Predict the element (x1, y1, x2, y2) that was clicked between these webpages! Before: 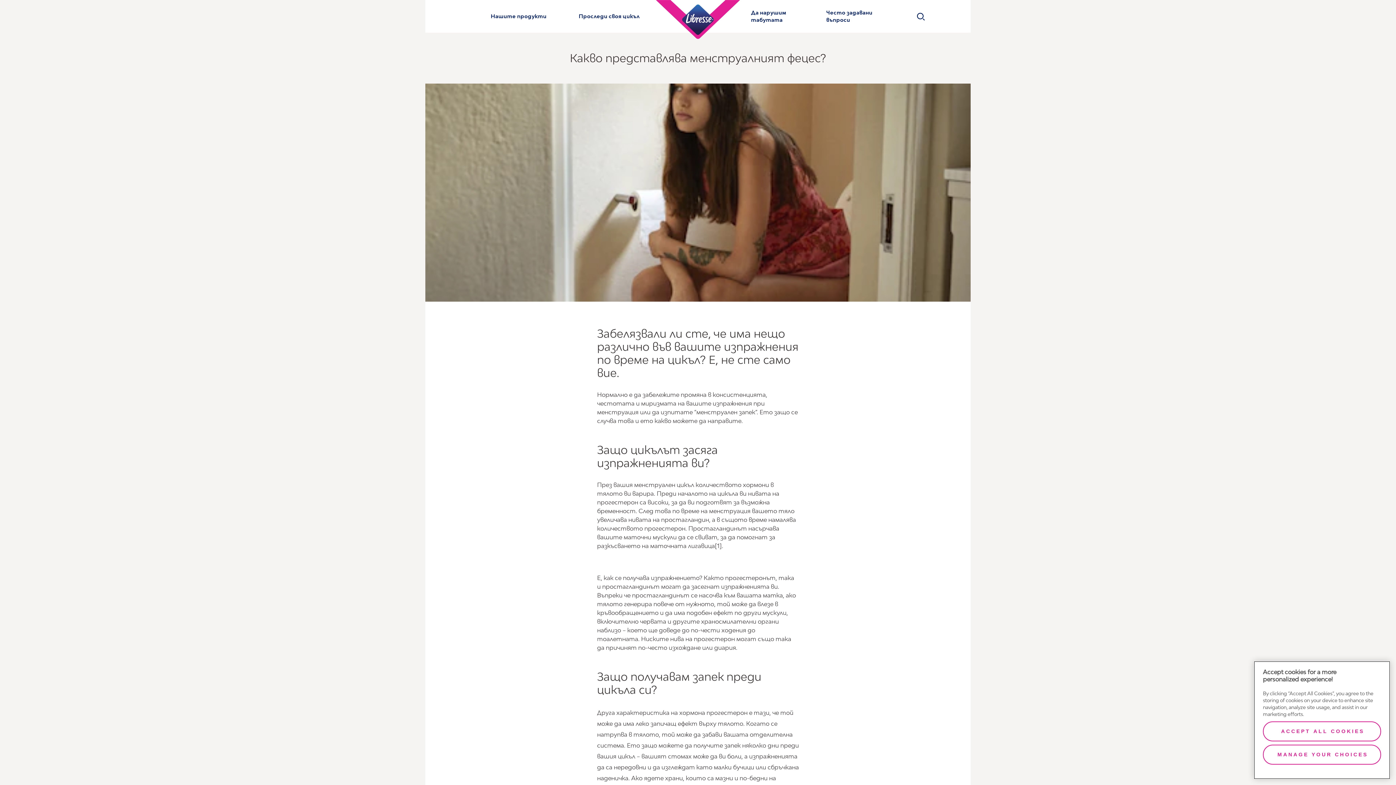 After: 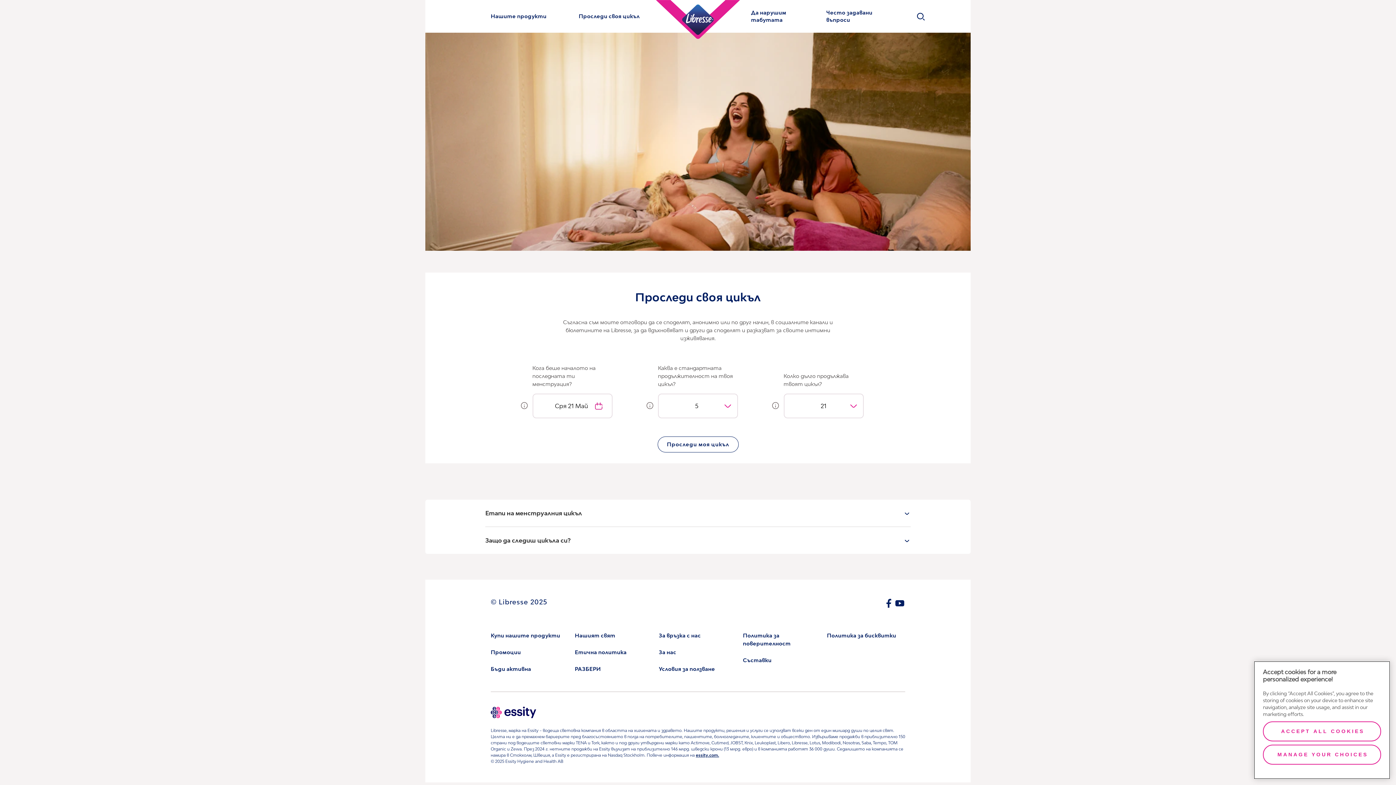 Action: label: Проследи своя цикъл bbox: (578, 12, 639, 20)